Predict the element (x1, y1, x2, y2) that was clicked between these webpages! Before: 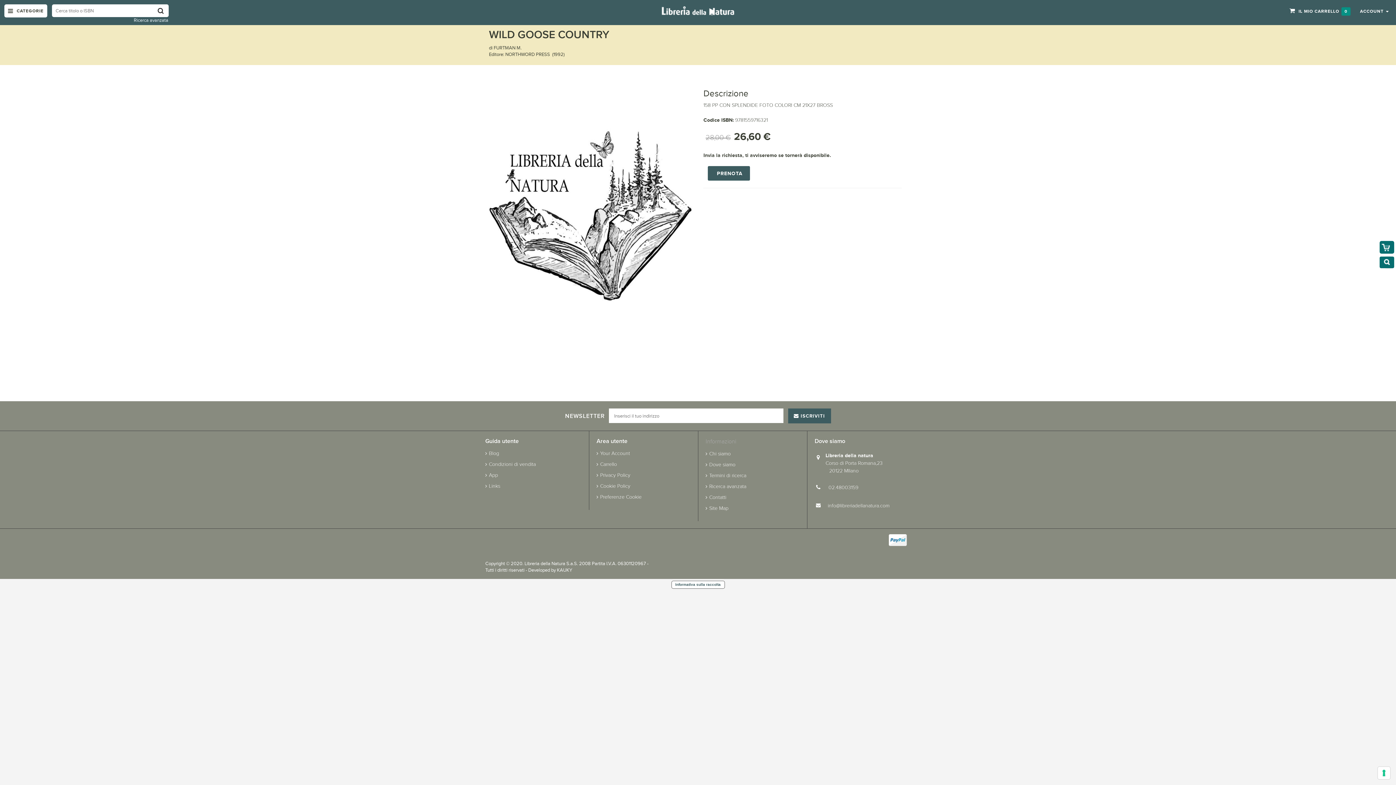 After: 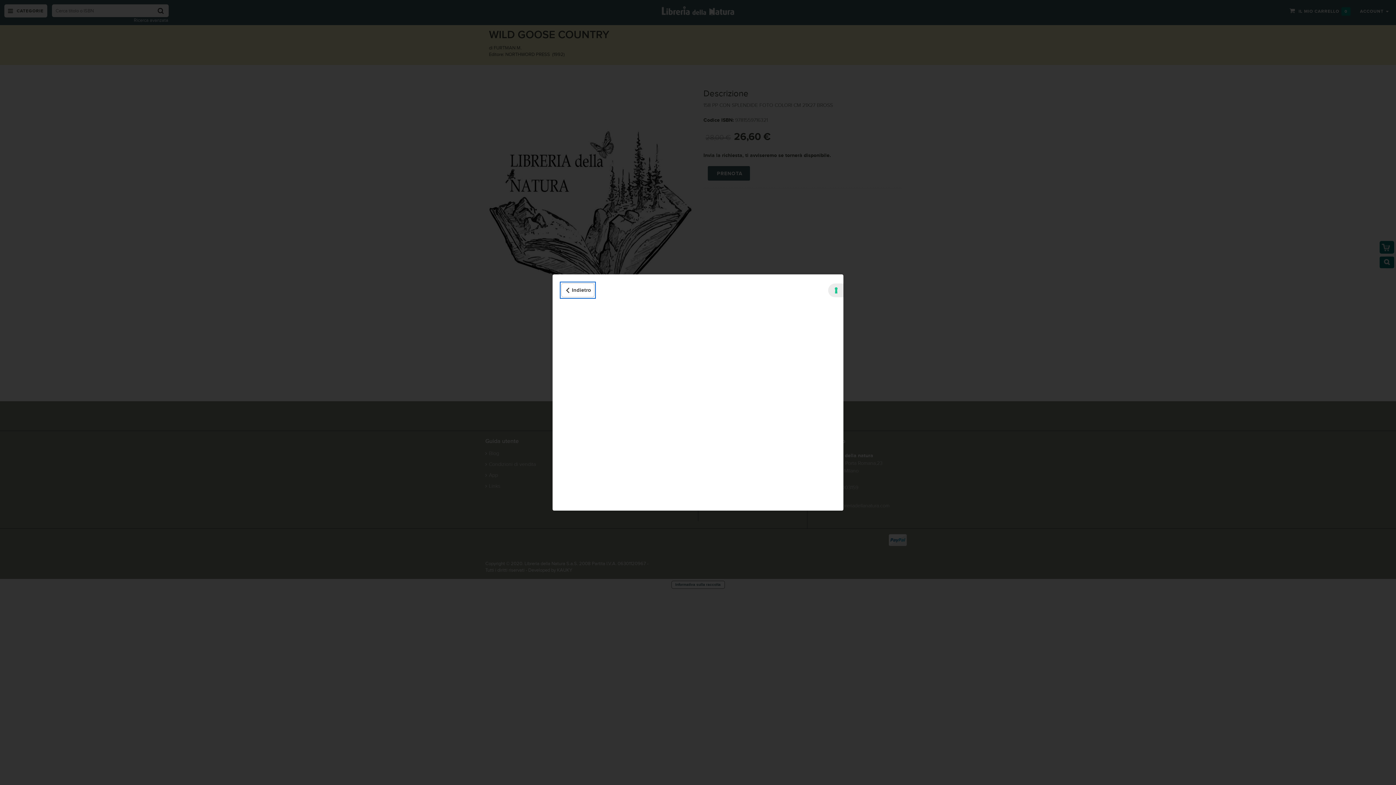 Action: label: Informativa sulla raccolta bbox: (671, 581, 724, 588)